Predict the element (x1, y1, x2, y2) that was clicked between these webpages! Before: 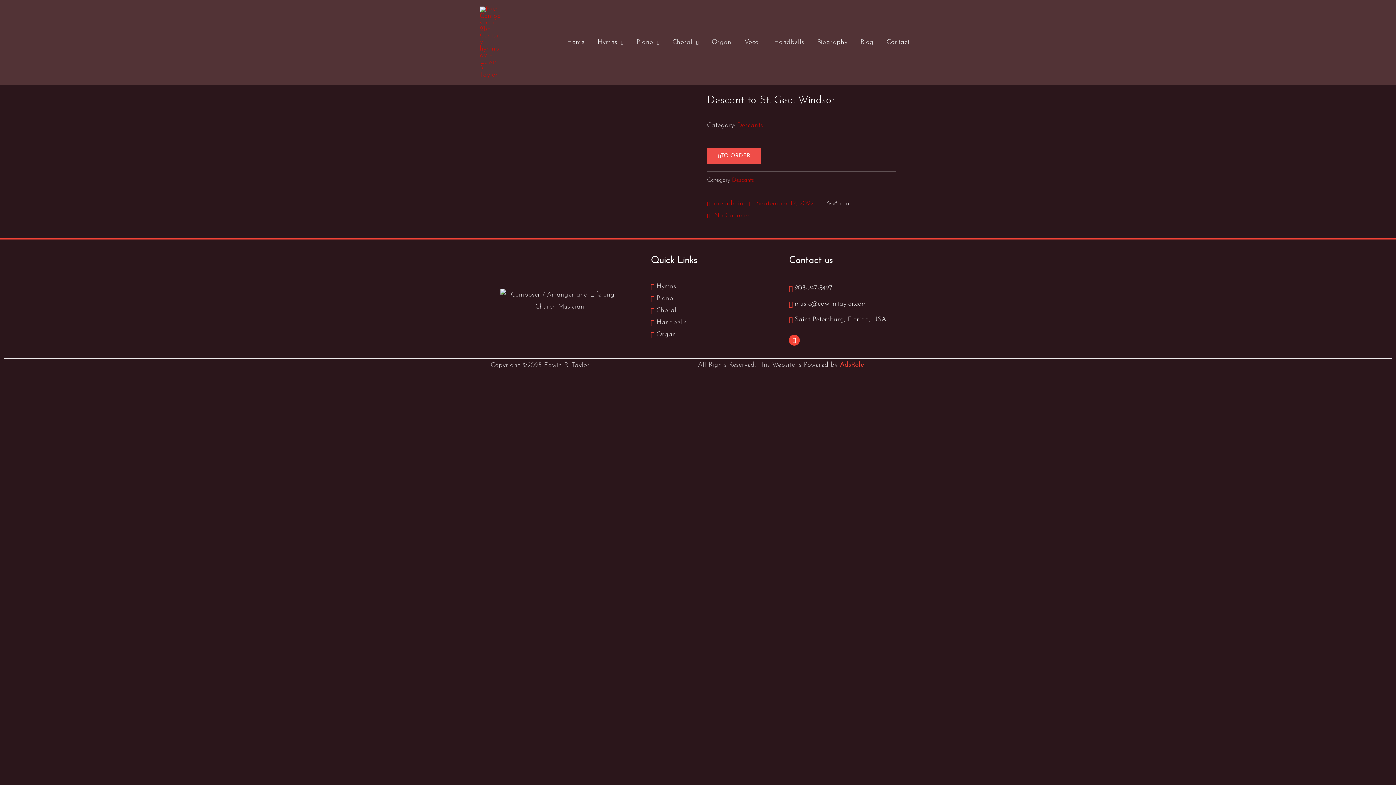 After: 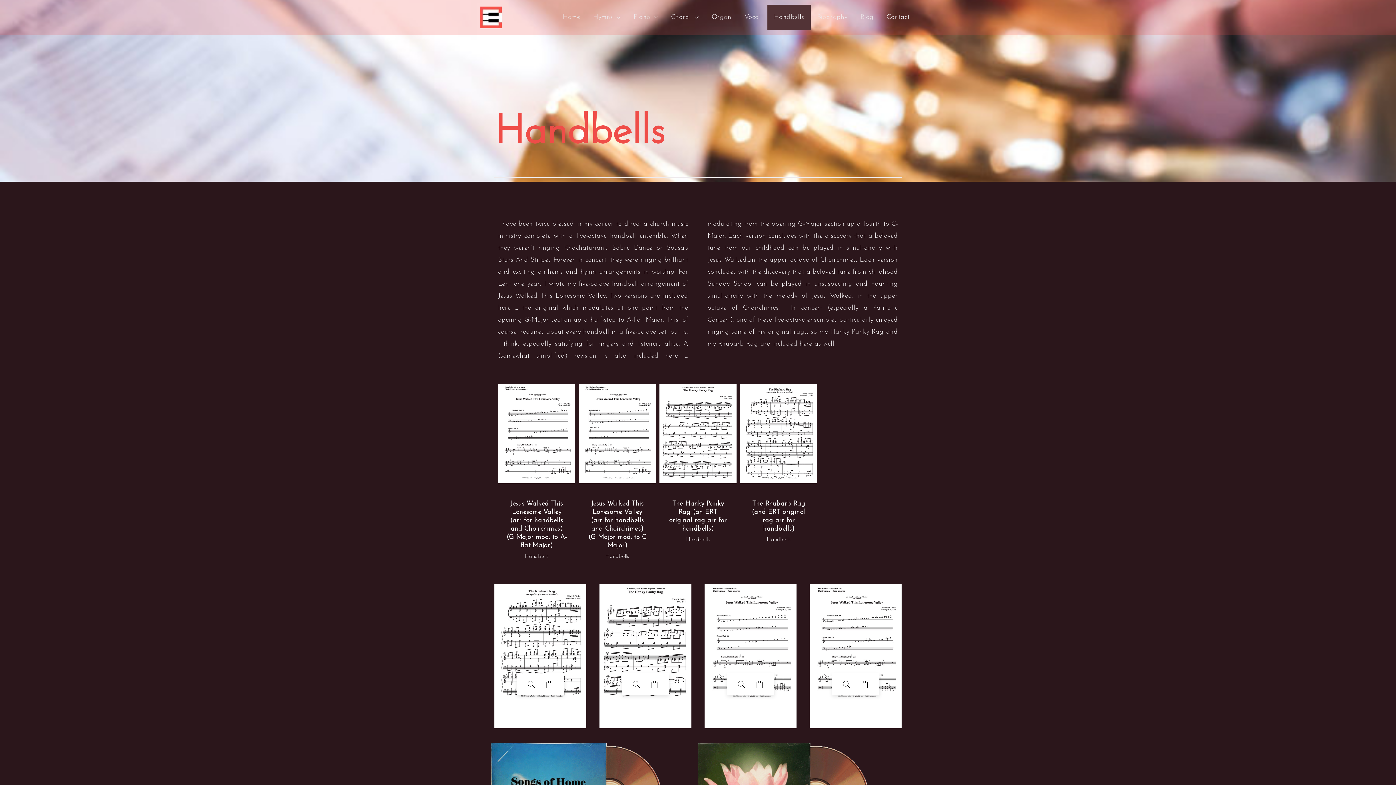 Action: bbox: (767, 29, 810, 55) label: Handbells